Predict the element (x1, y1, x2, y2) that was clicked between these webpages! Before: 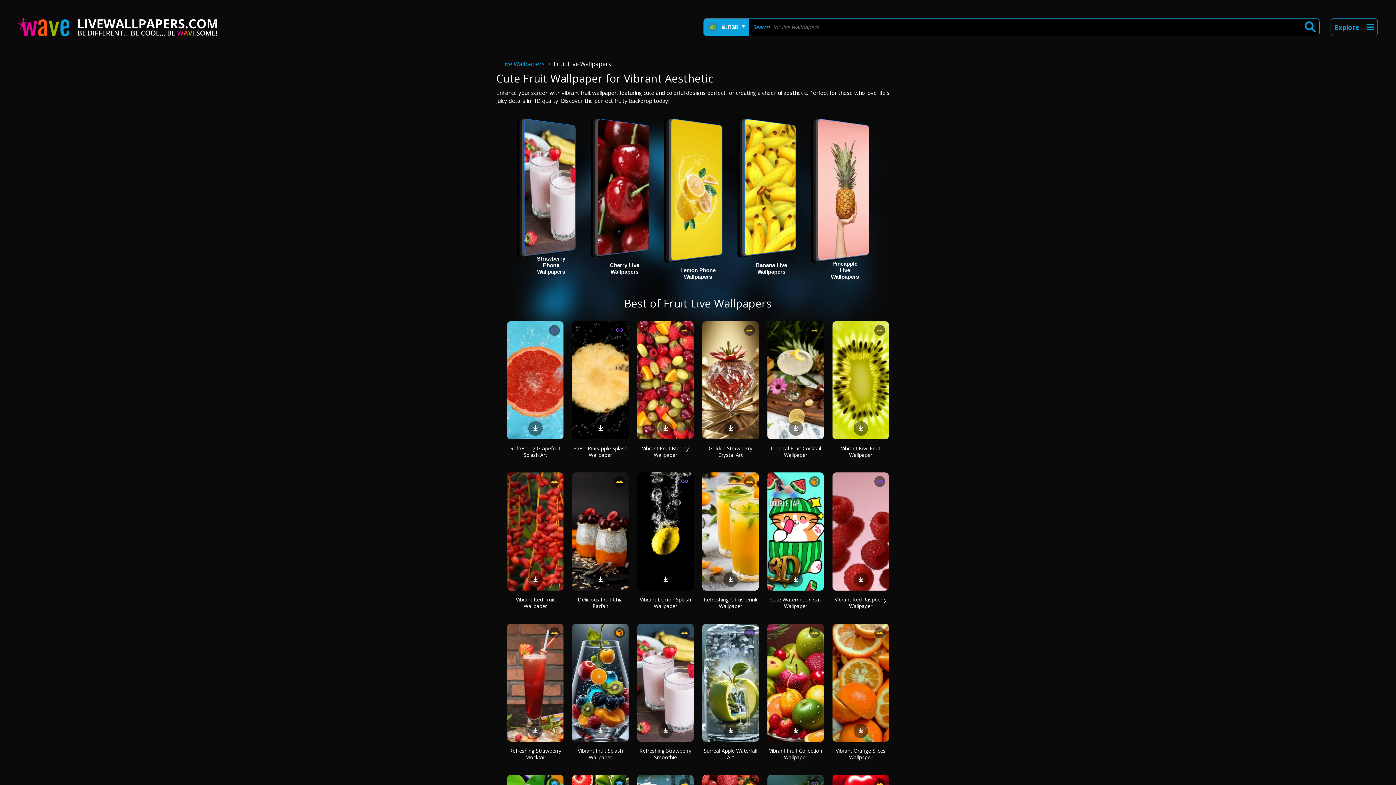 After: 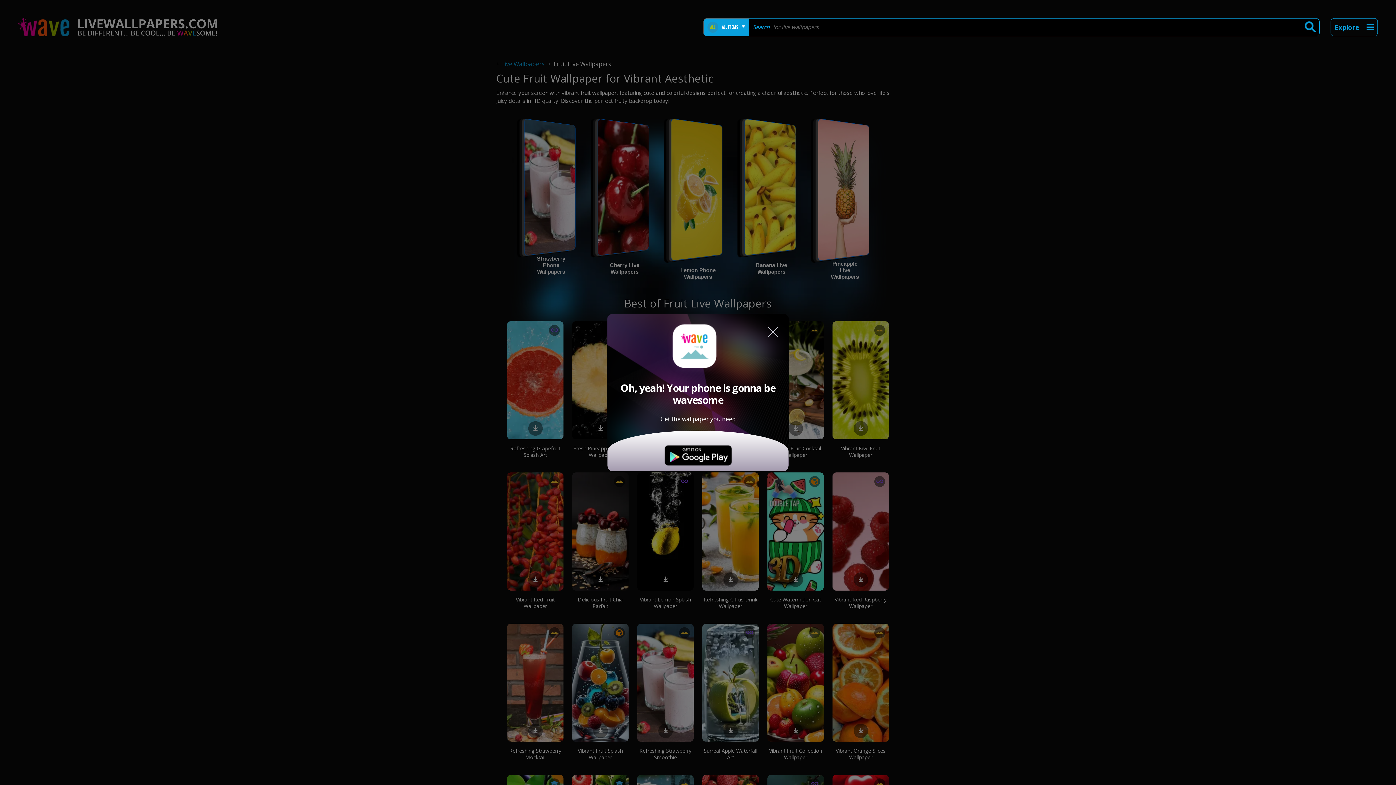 Action: bbox: (855, 726, 866, 734)